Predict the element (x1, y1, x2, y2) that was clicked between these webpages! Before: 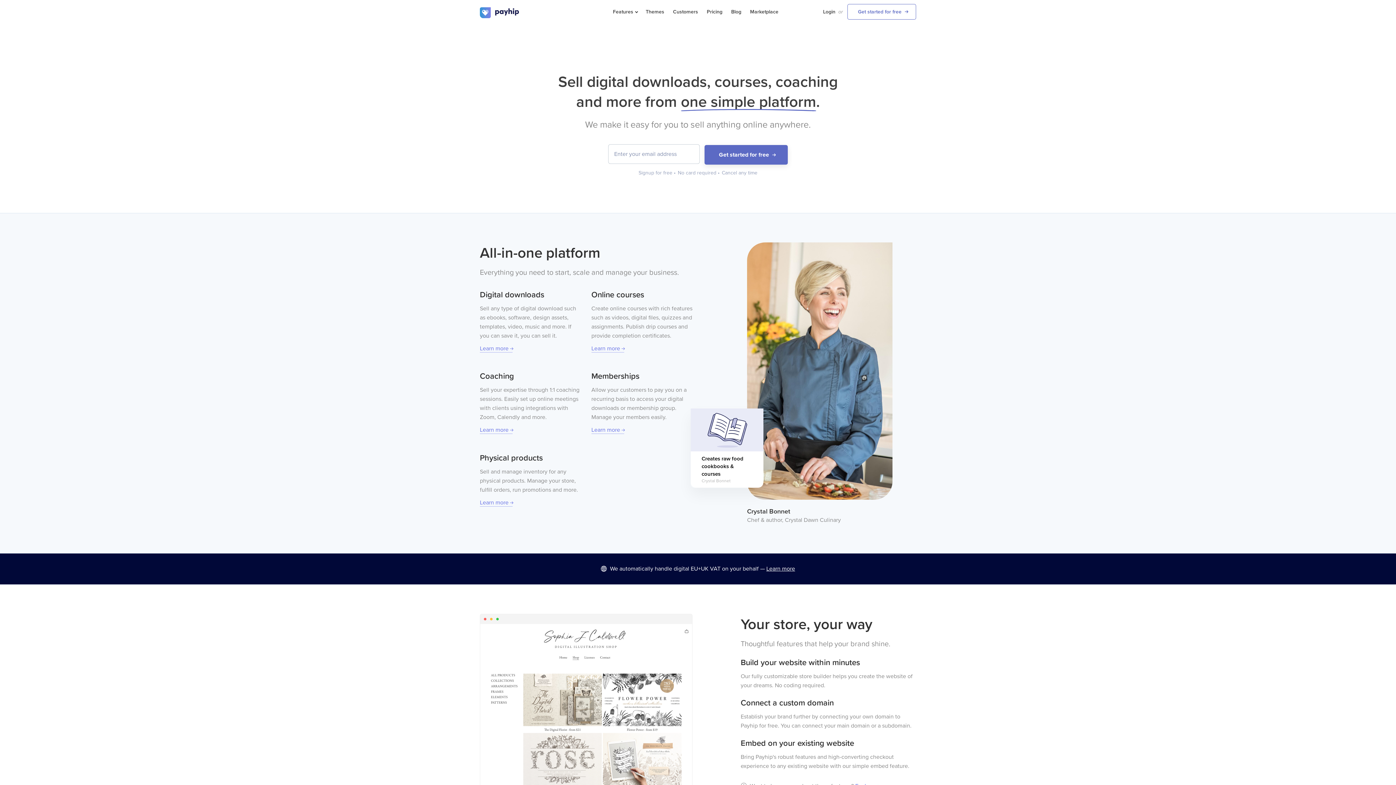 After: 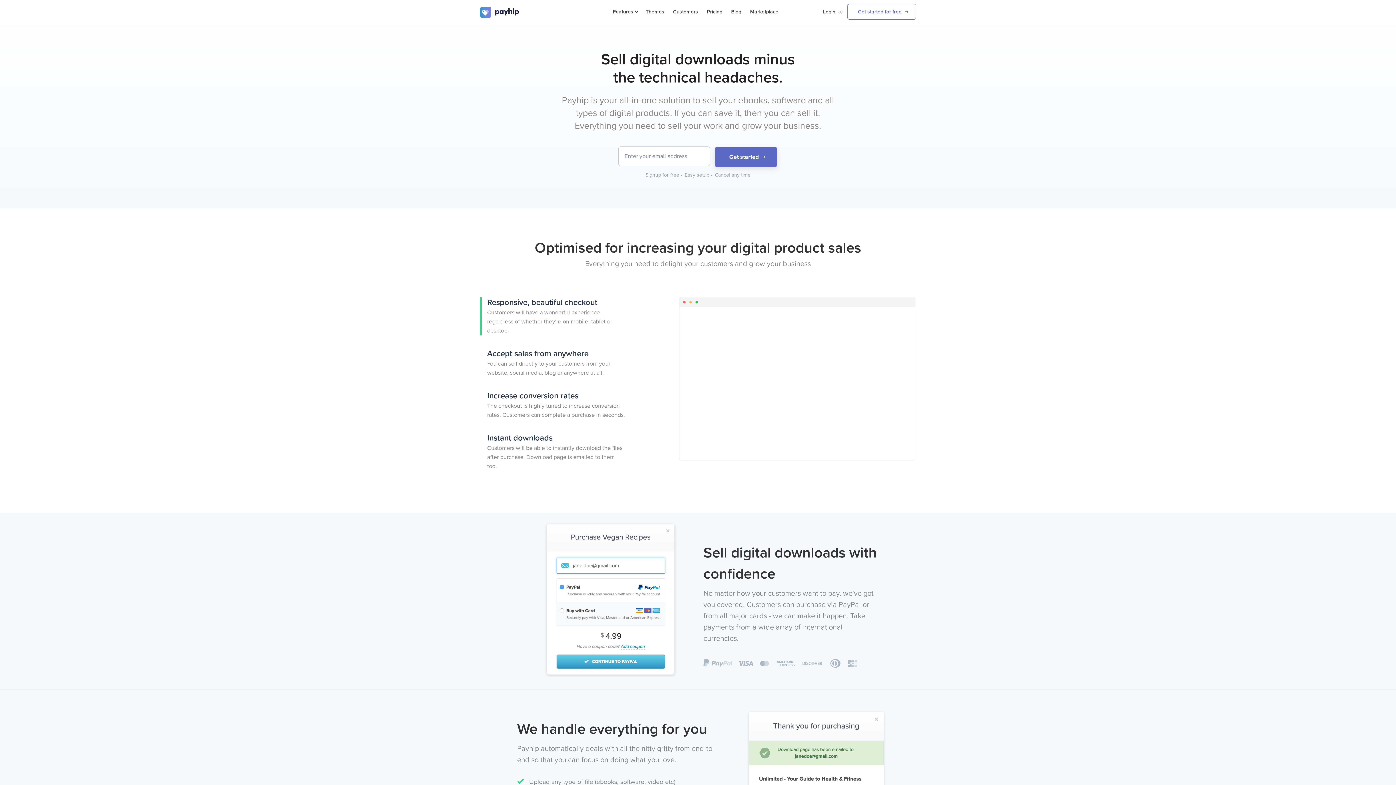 Action: bbox: (480, 344, 512, 352) label: Learn more